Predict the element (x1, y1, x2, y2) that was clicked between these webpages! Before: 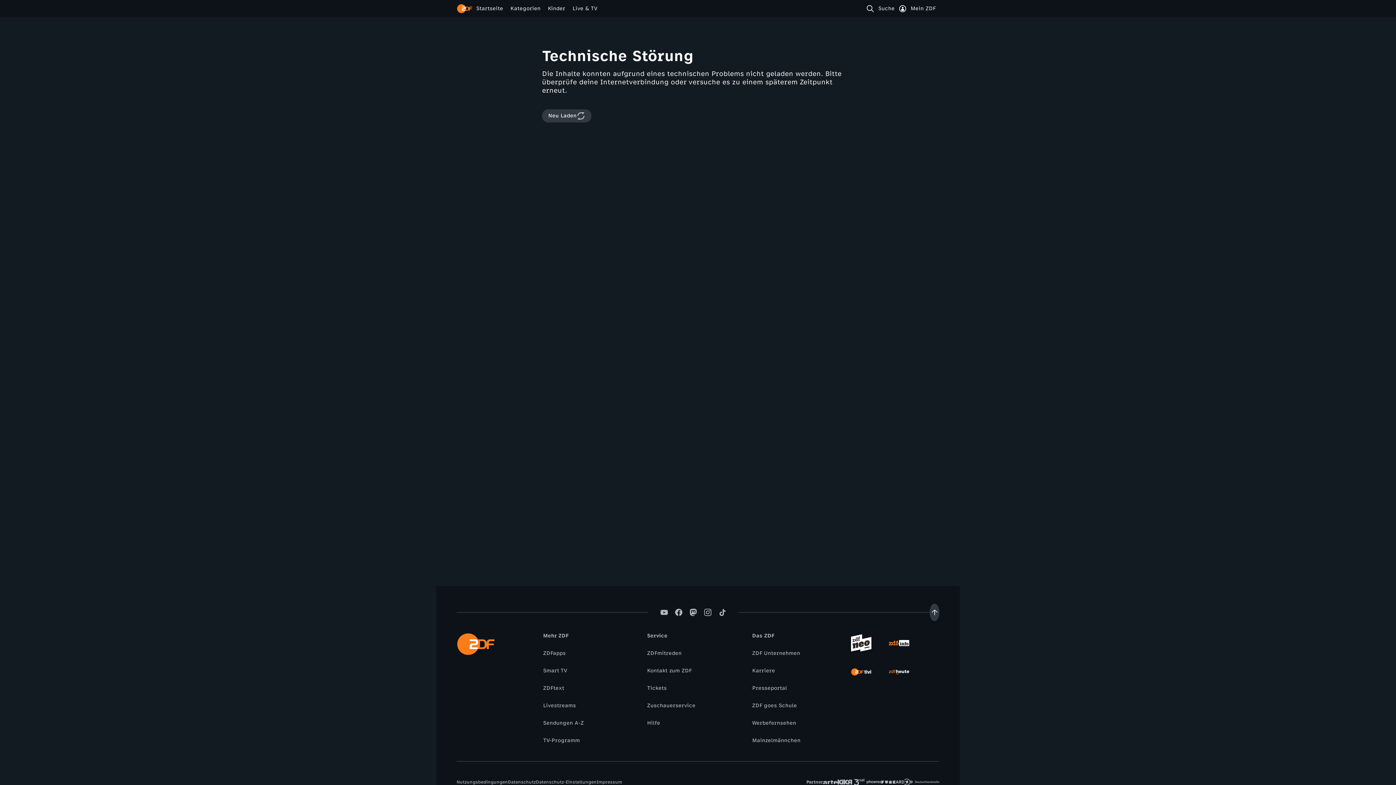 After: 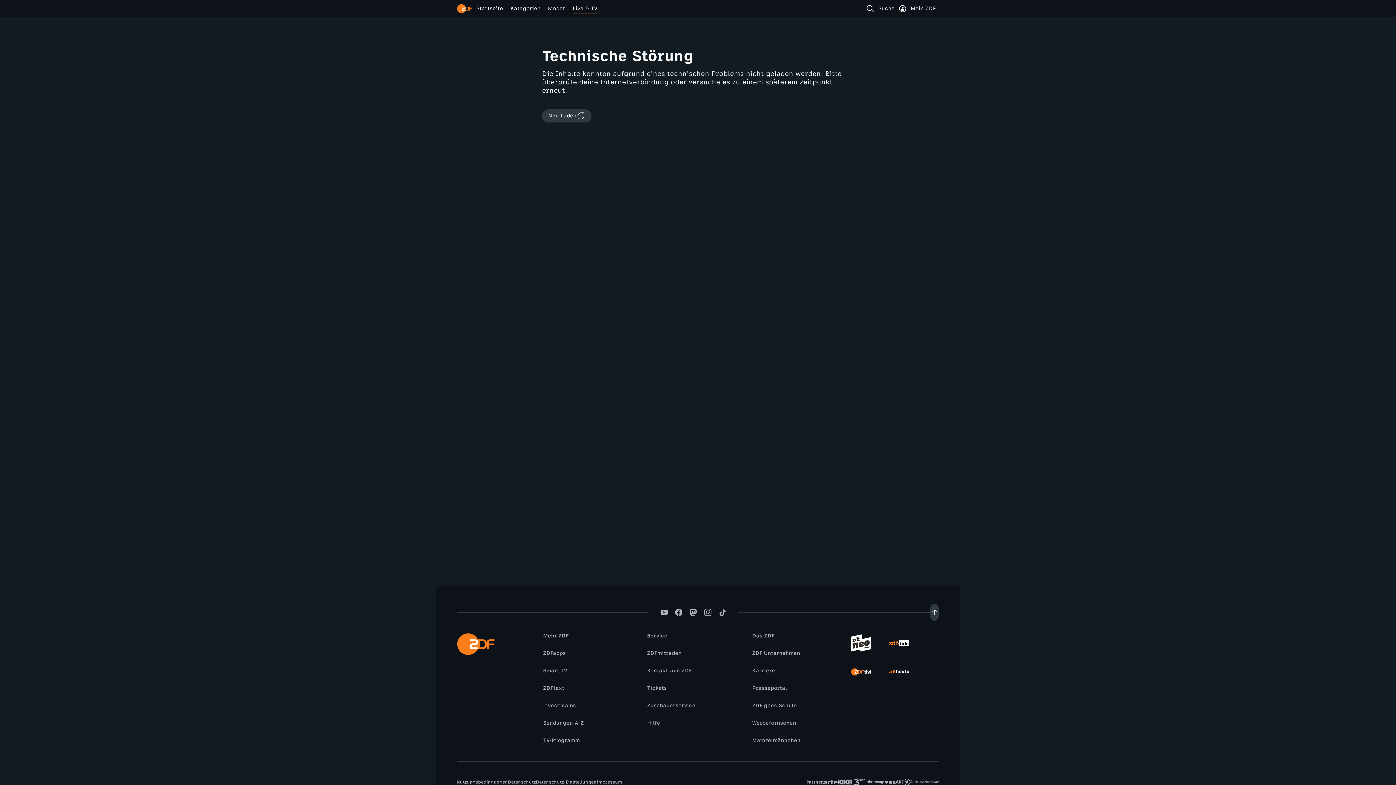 Action: label: Livestreams bbox: (539, 702, 579, 710)